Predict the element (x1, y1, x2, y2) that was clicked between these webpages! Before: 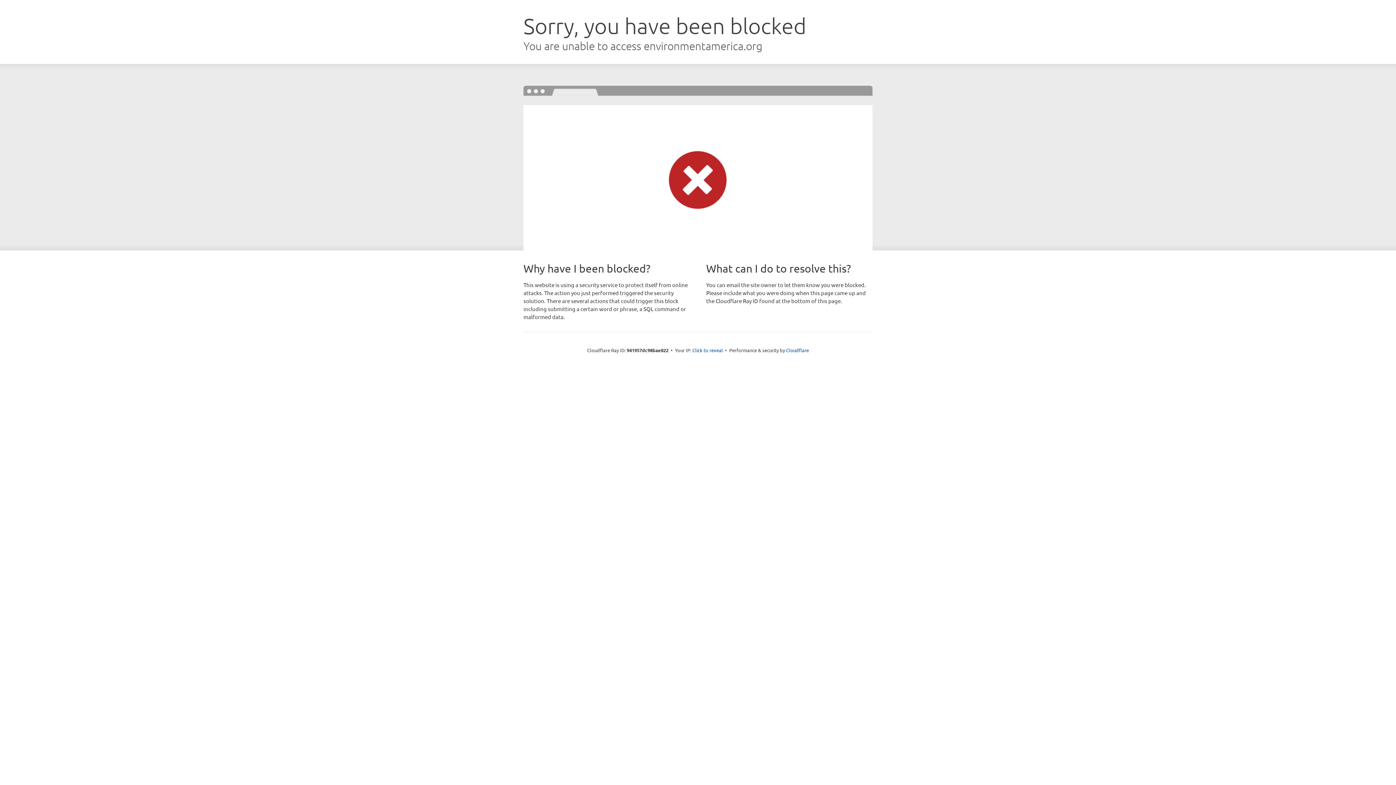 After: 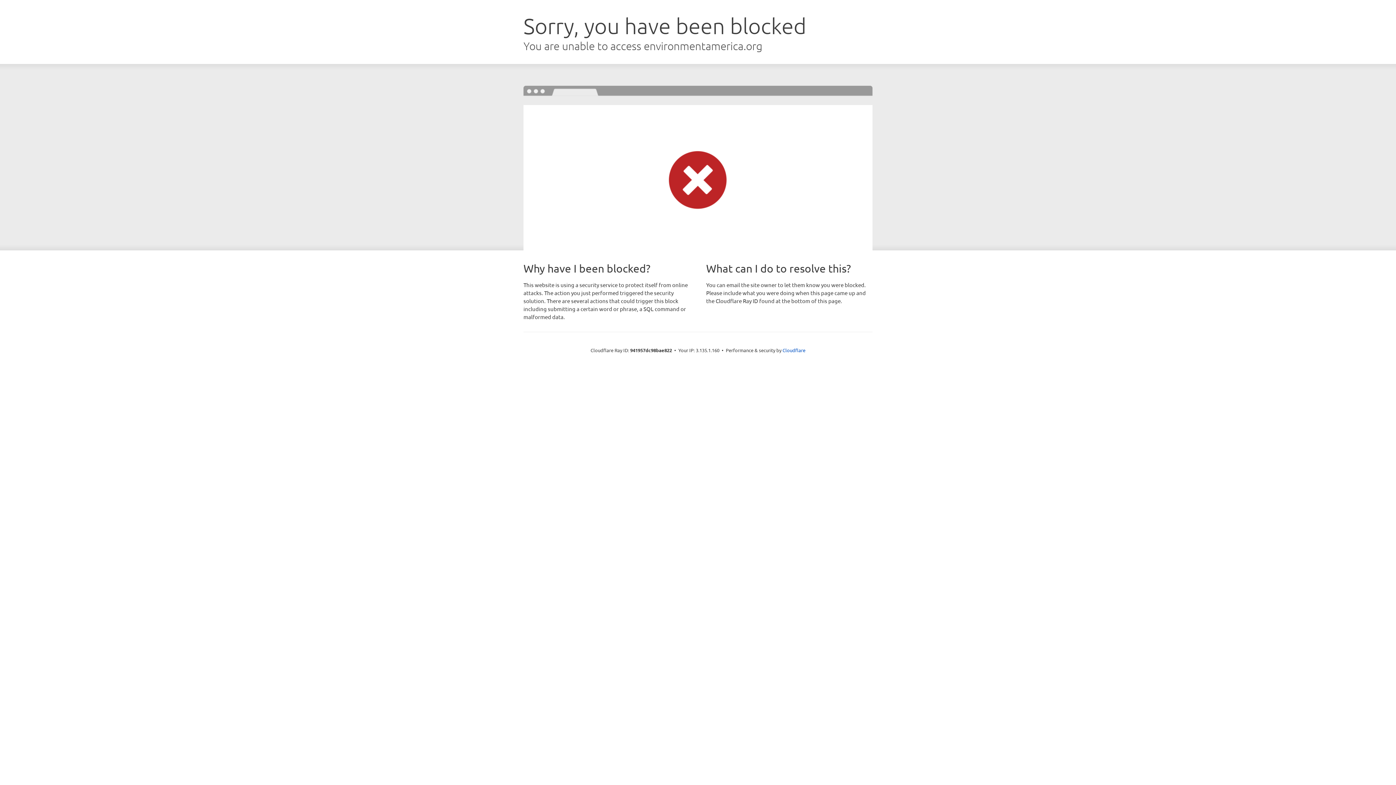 Action: label: Click to reveal bbox: (692, 346, 723, 353)